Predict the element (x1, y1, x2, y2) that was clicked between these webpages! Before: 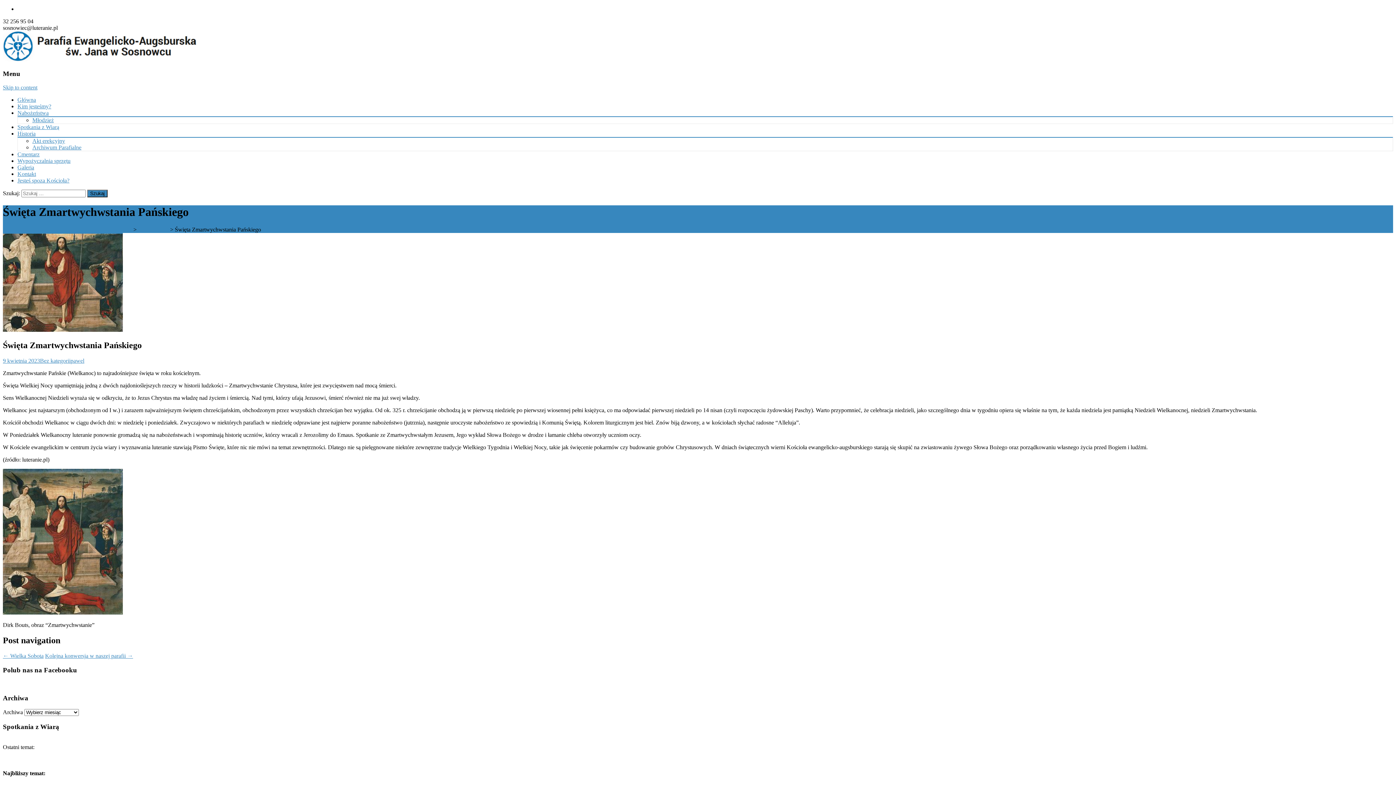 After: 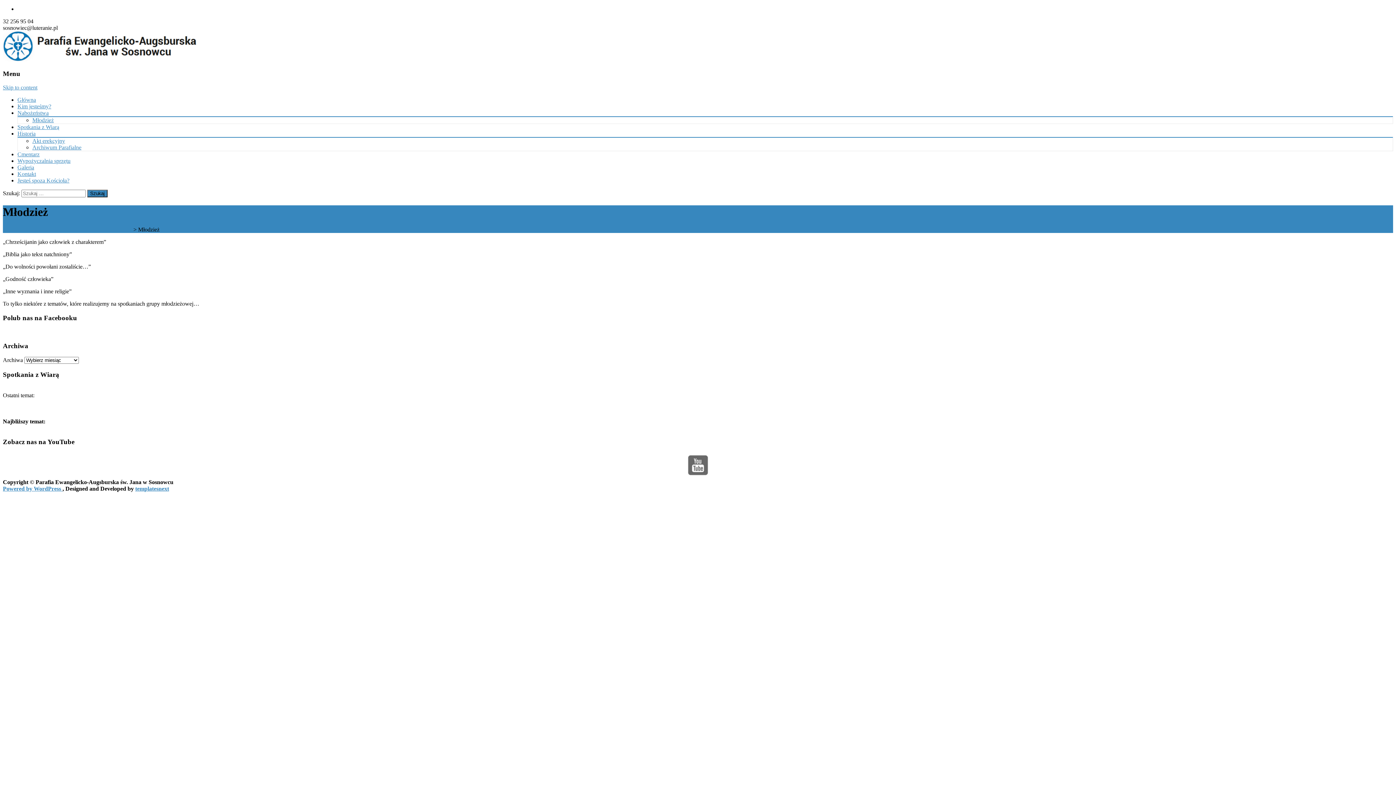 Action: label: Młodzież bbox: (32, 117, 53, 123)